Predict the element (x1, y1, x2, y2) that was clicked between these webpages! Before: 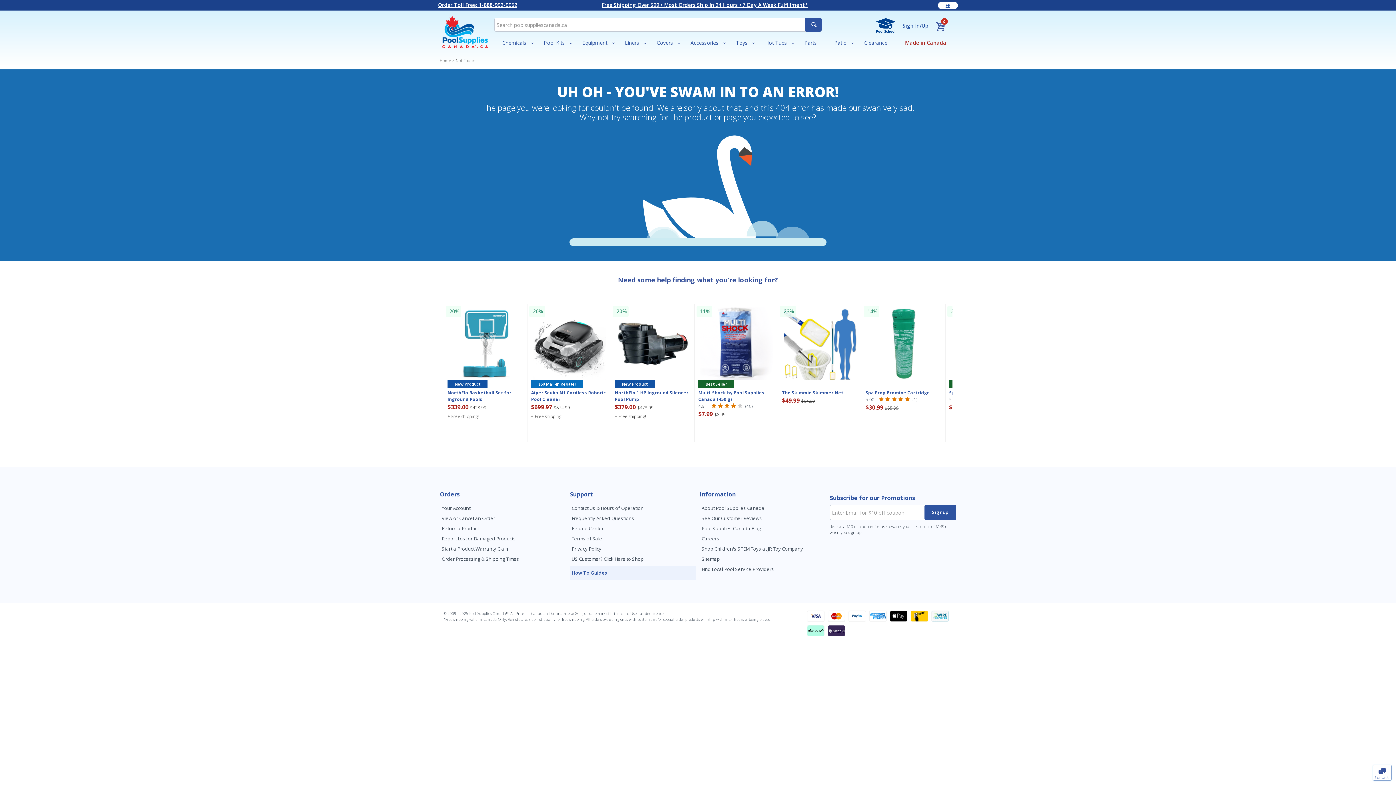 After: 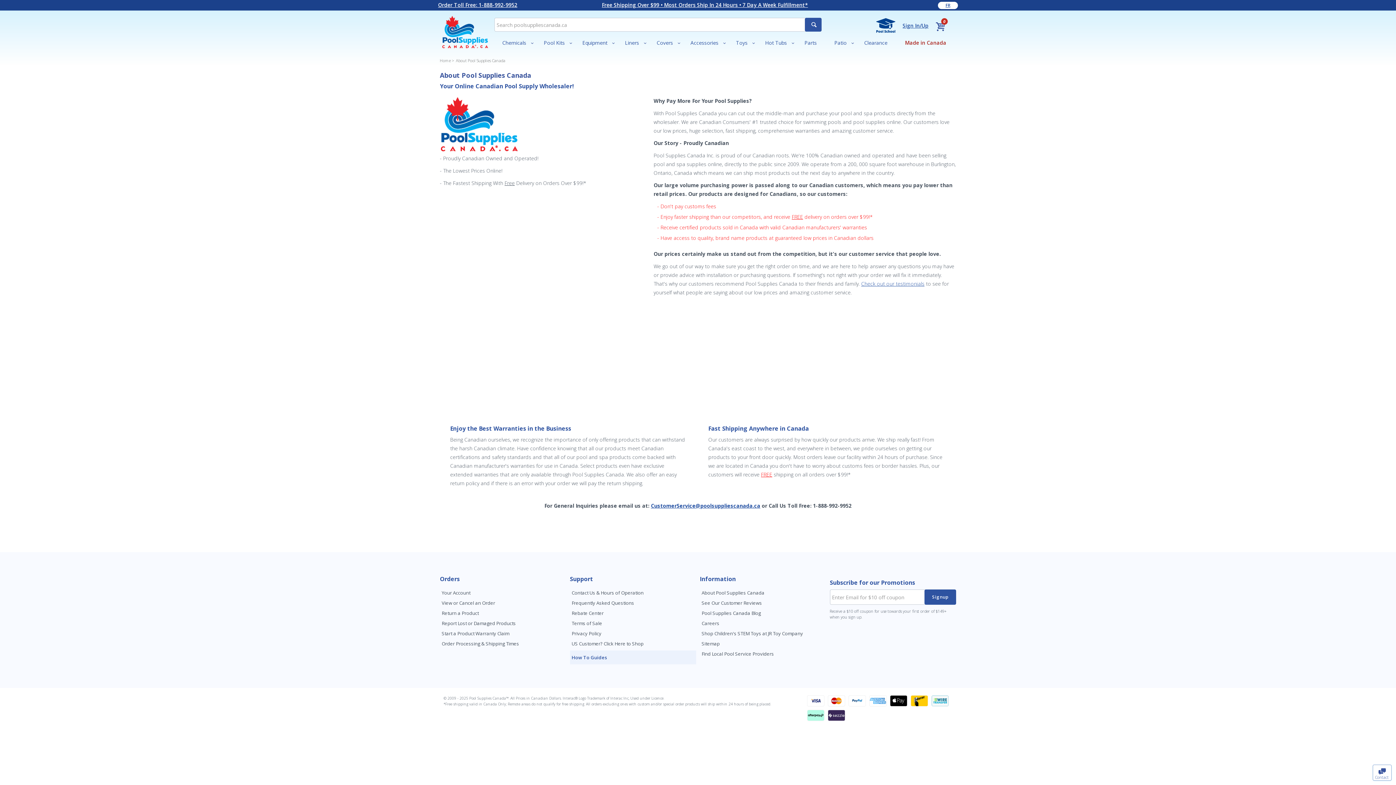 Action: bbox: (700, 504, 826, 511) label: About Pool Supplies Canada